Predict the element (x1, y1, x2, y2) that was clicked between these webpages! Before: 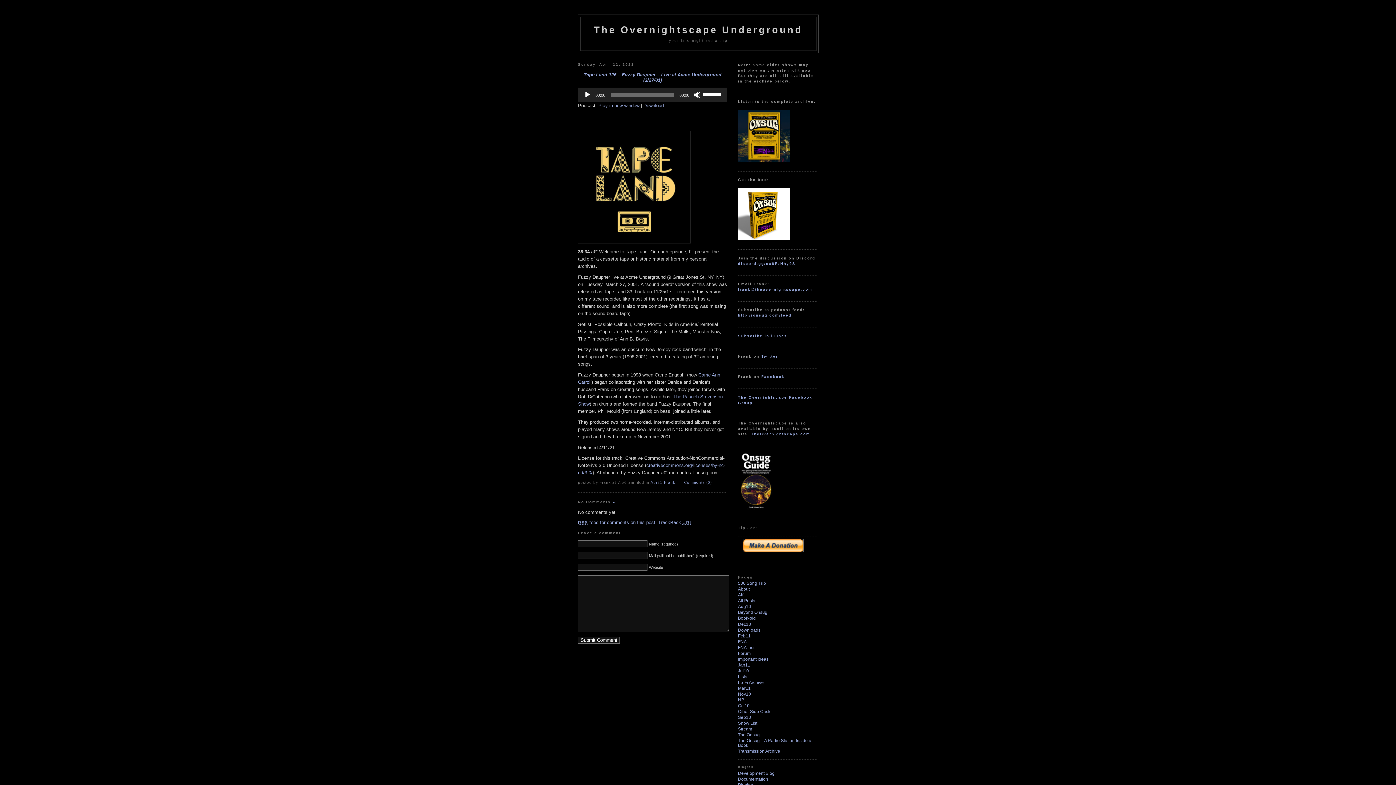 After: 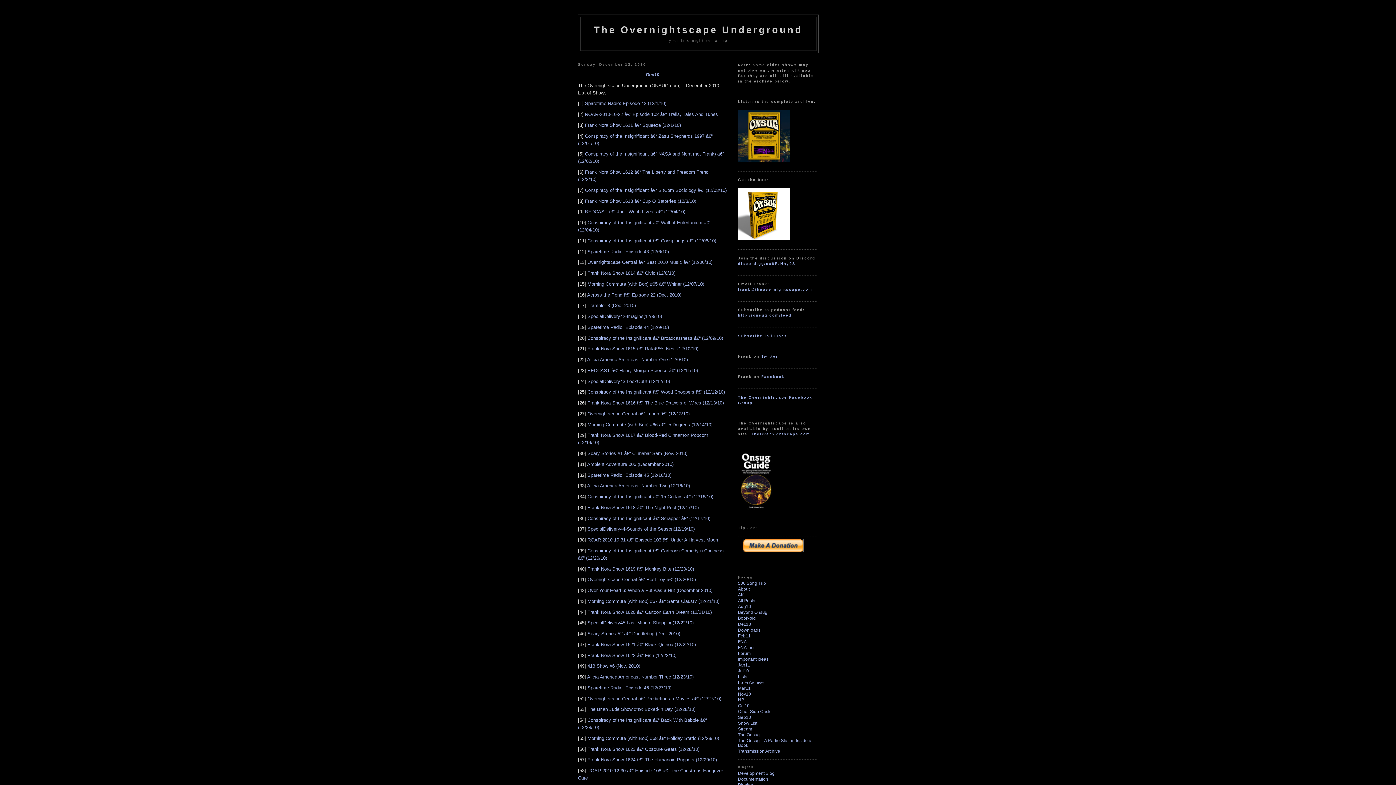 Action: bbox: (738, 622, 751, 627) label: Dec10